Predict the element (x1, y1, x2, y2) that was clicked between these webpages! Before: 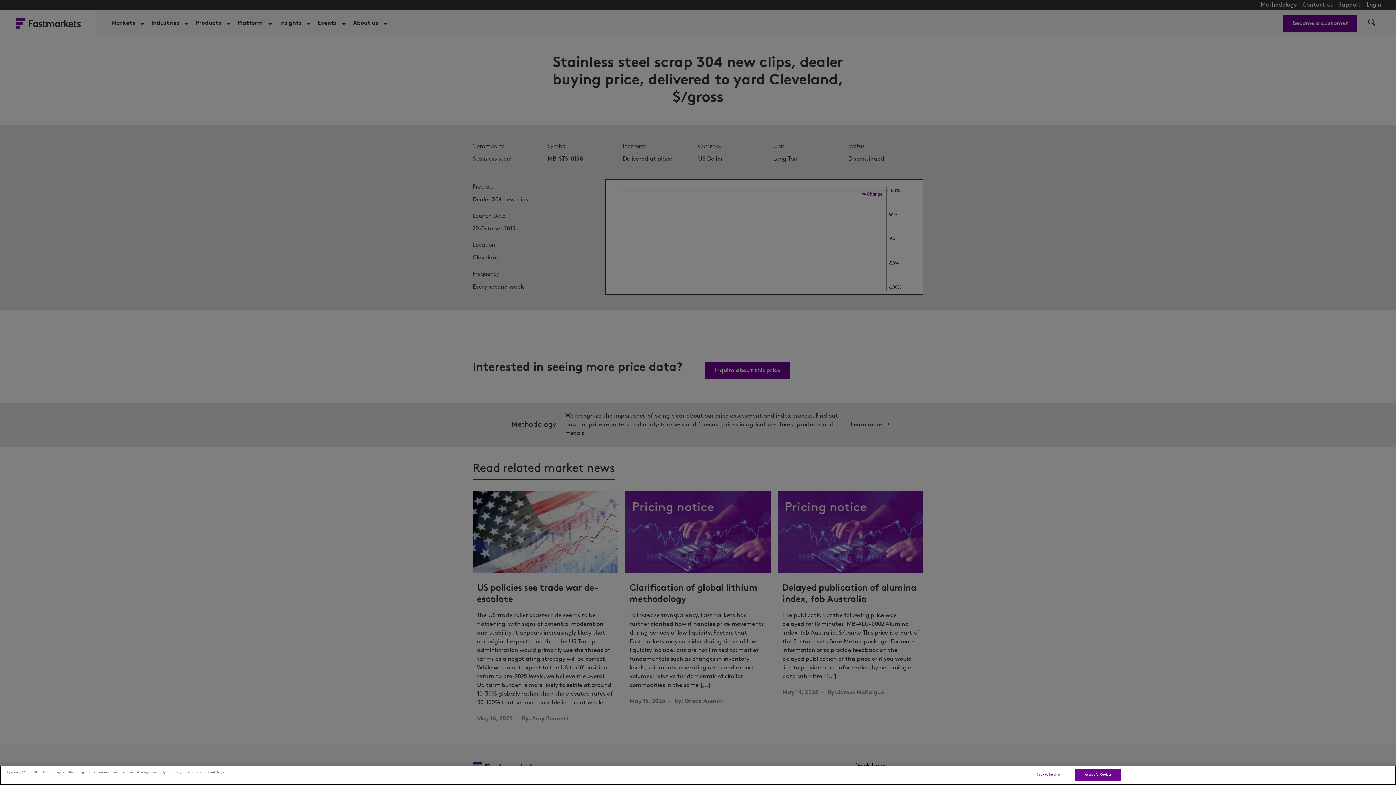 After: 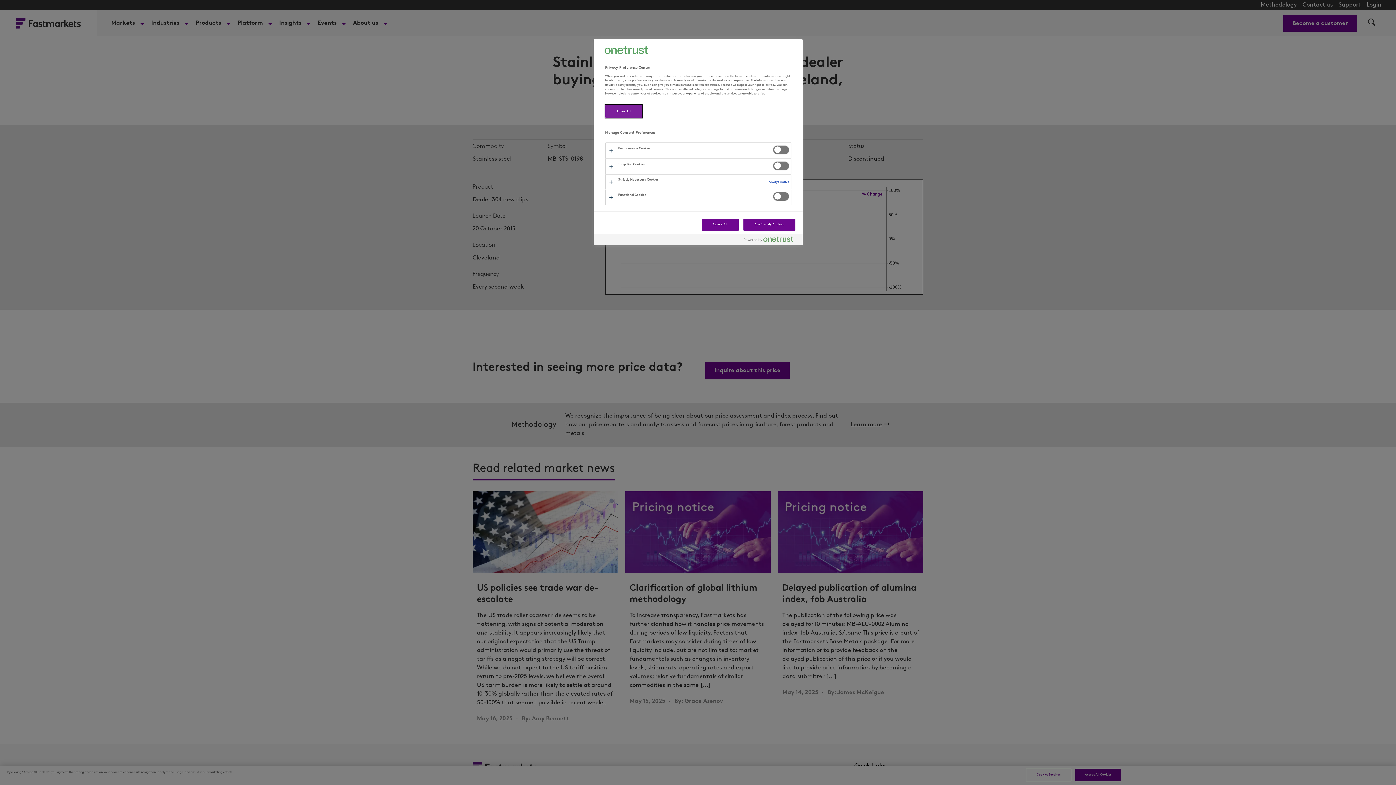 Action: label: Cookies Settings bbox: (1026, 769, 1071, 781)